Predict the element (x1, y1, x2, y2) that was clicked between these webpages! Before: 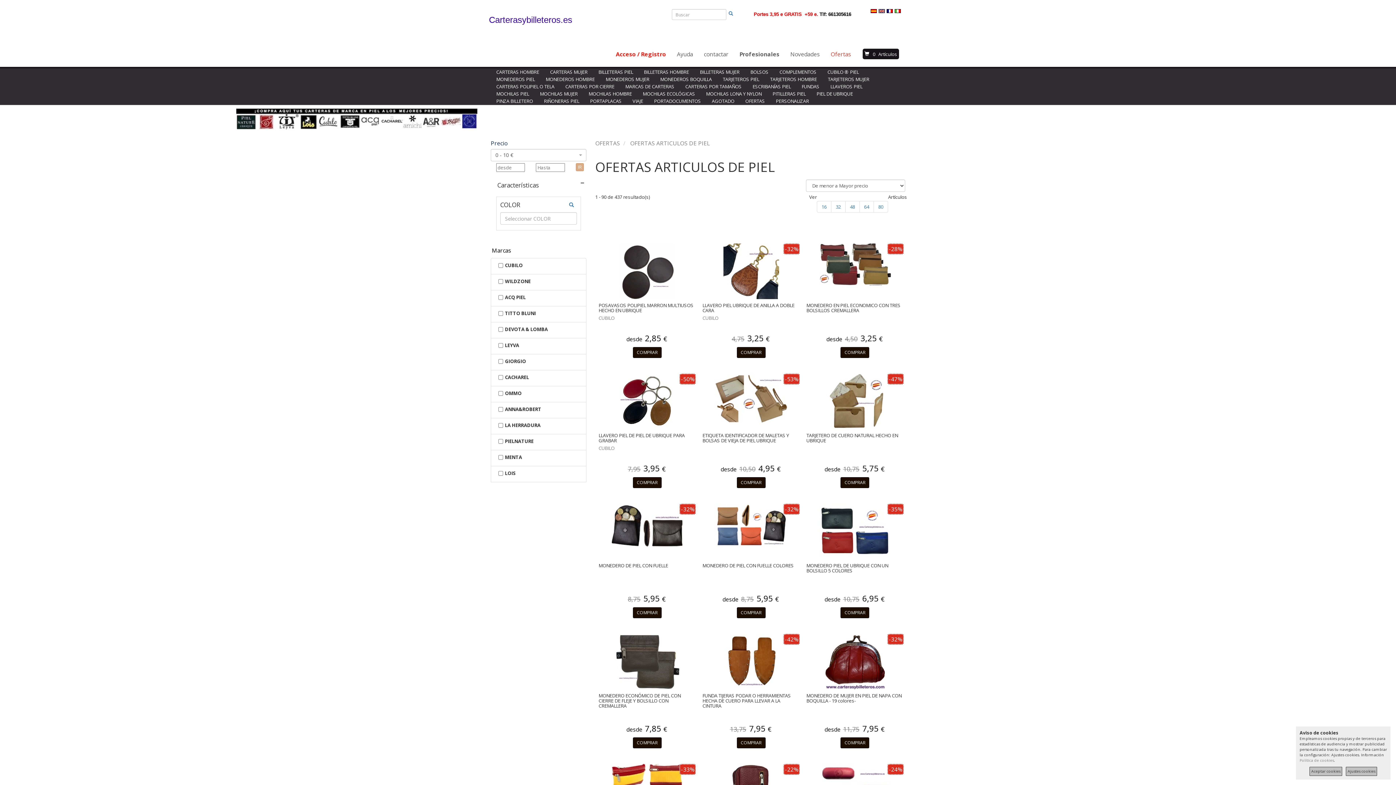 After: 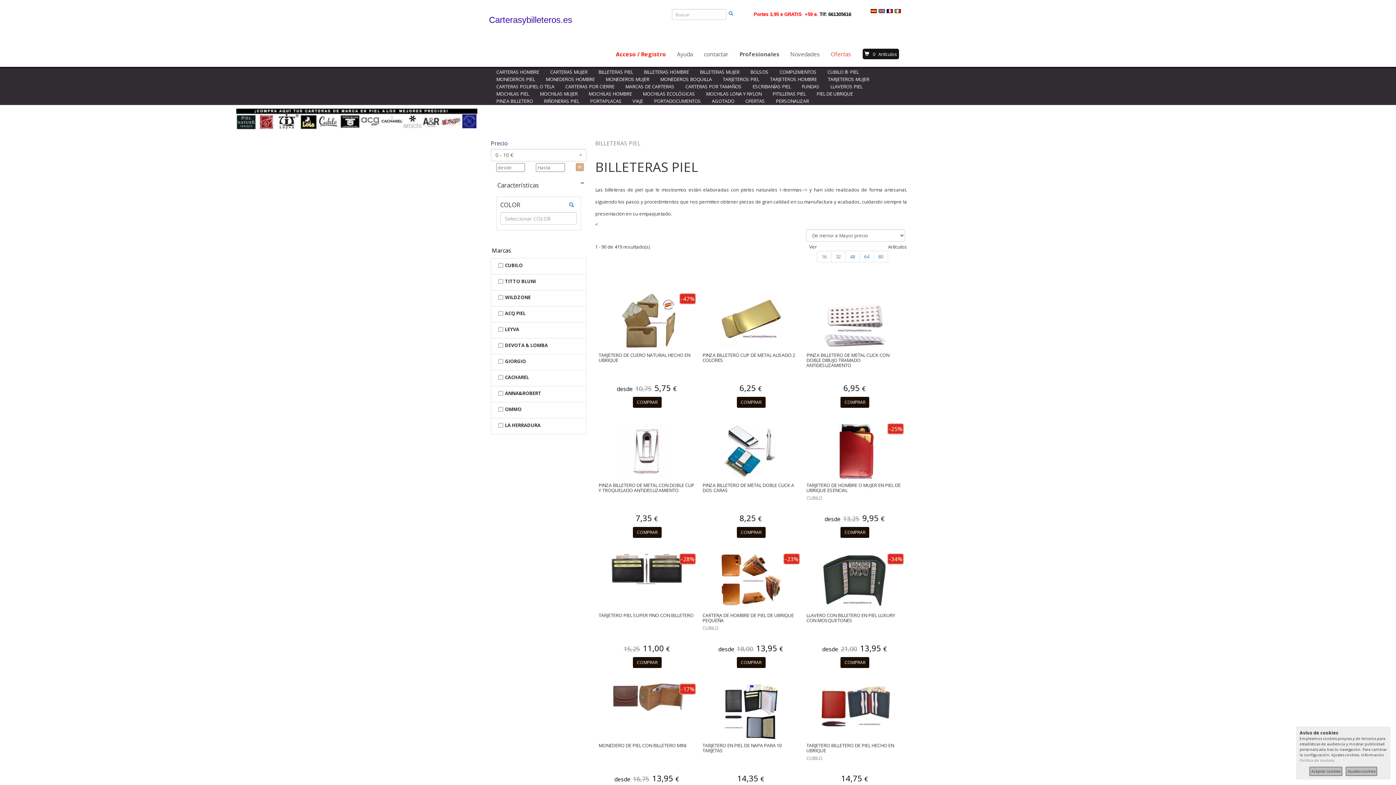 Action: label: BILLETERAS PIEL bbox: (593, 68, 638, 75)